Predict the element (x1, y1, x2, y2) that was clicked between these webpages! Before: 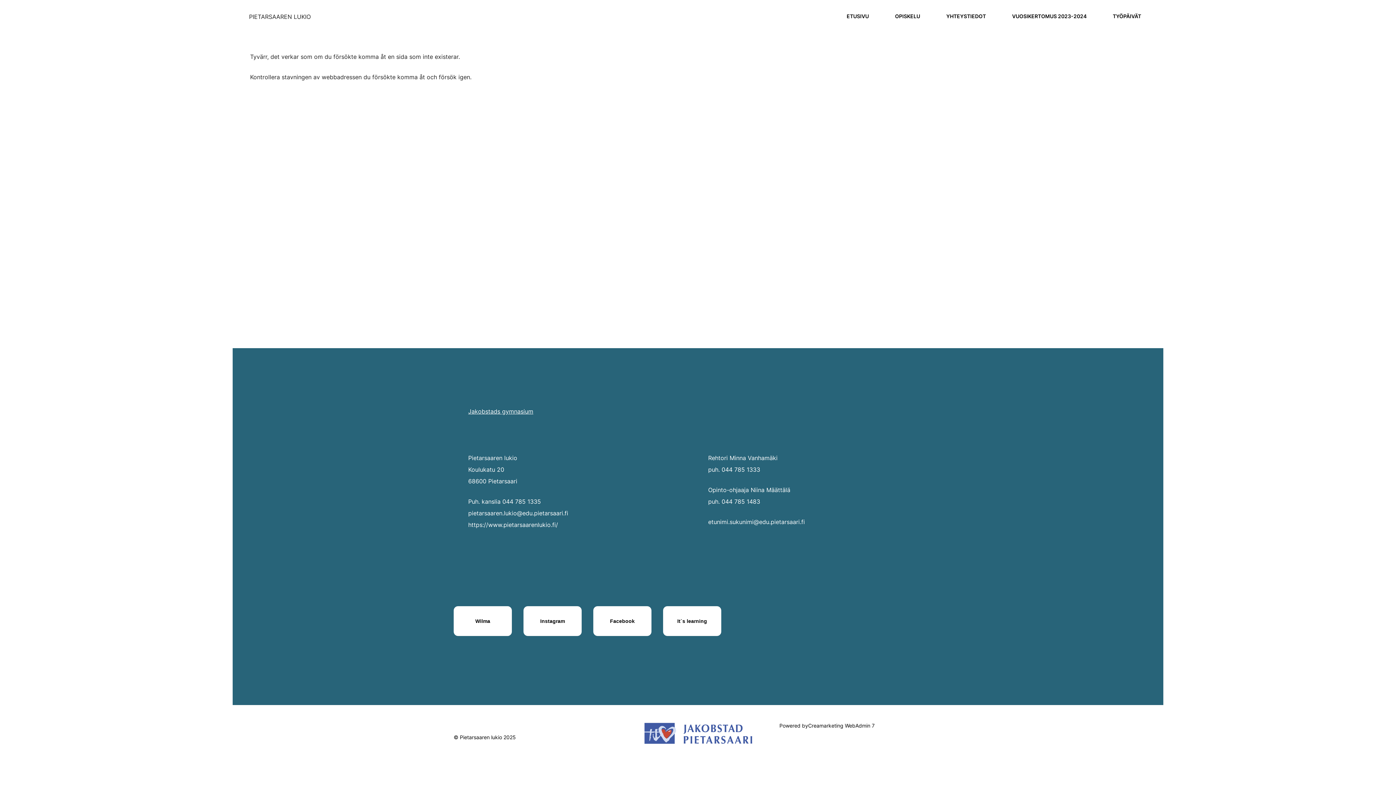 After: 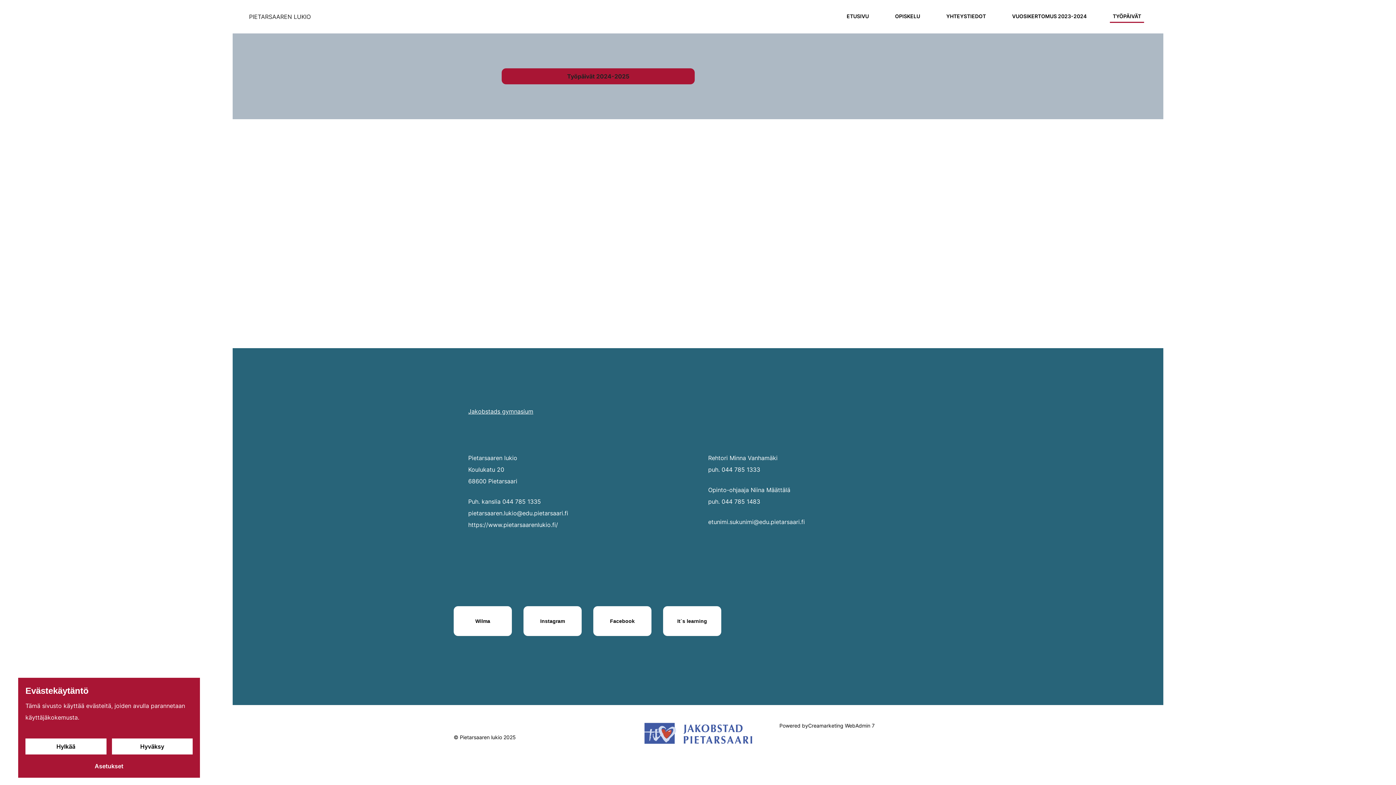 Action: bbox: (1107, 8, 1147, 24) label: Siirry sivulle Työpäivät